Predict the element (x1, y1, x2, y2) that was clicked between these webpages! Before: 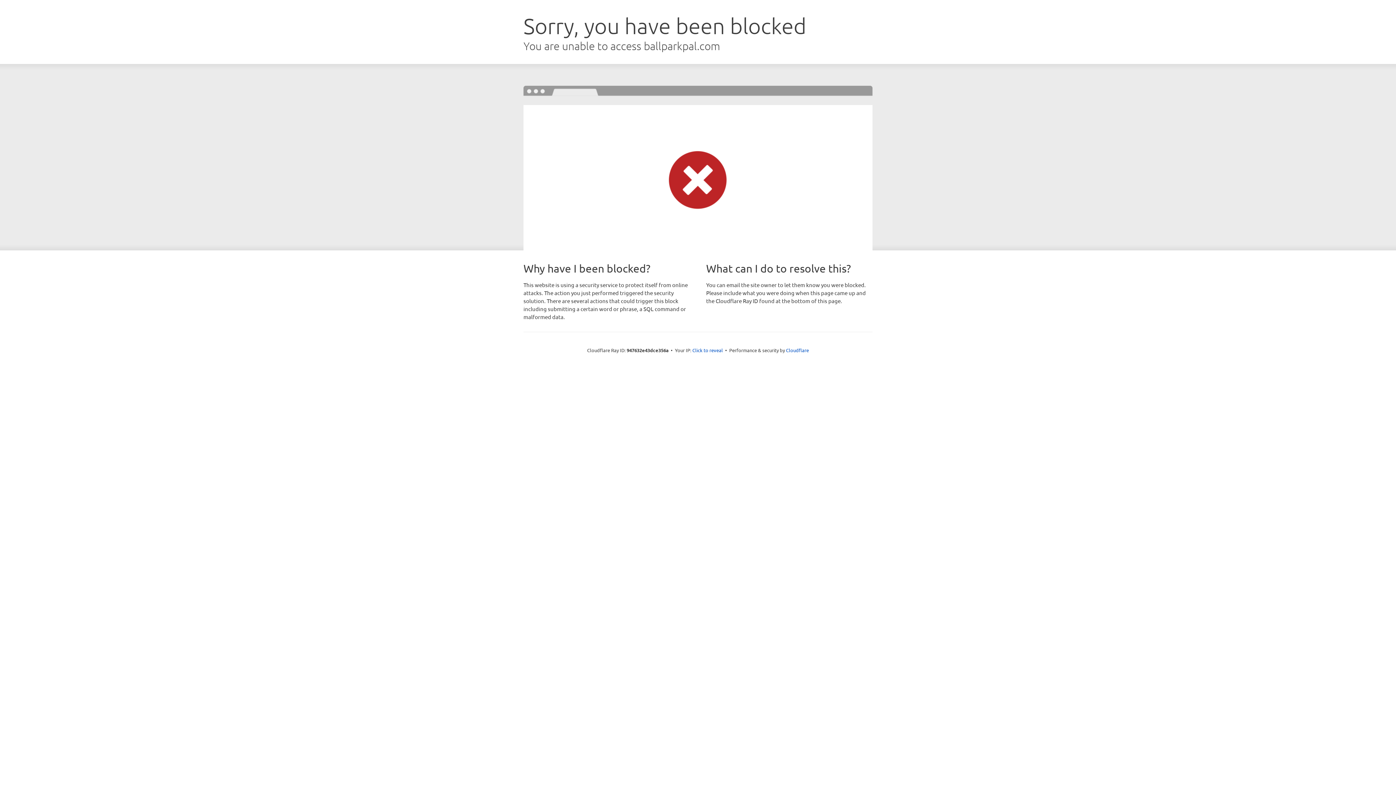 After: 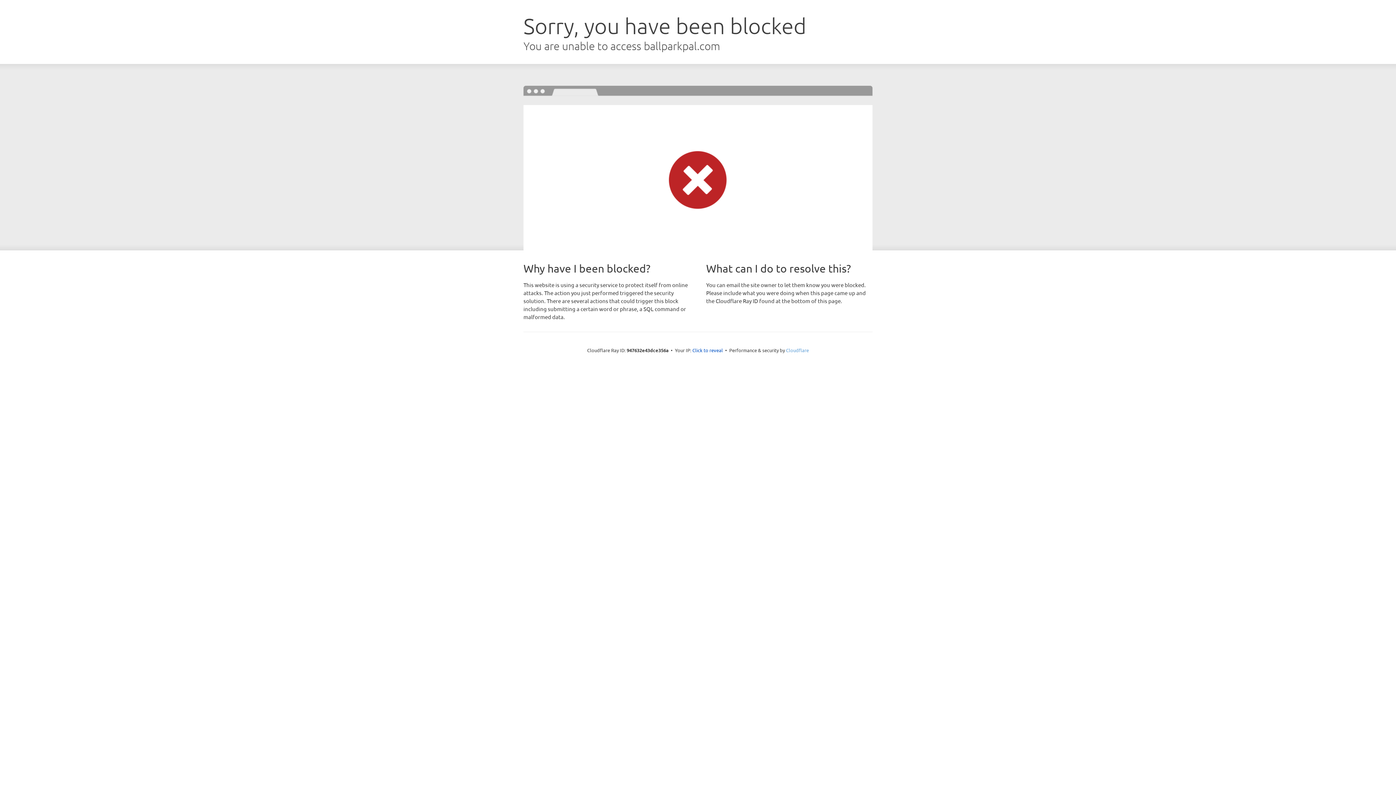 Action: bbox: (786, 347, 809, 353) label: Cloudflare